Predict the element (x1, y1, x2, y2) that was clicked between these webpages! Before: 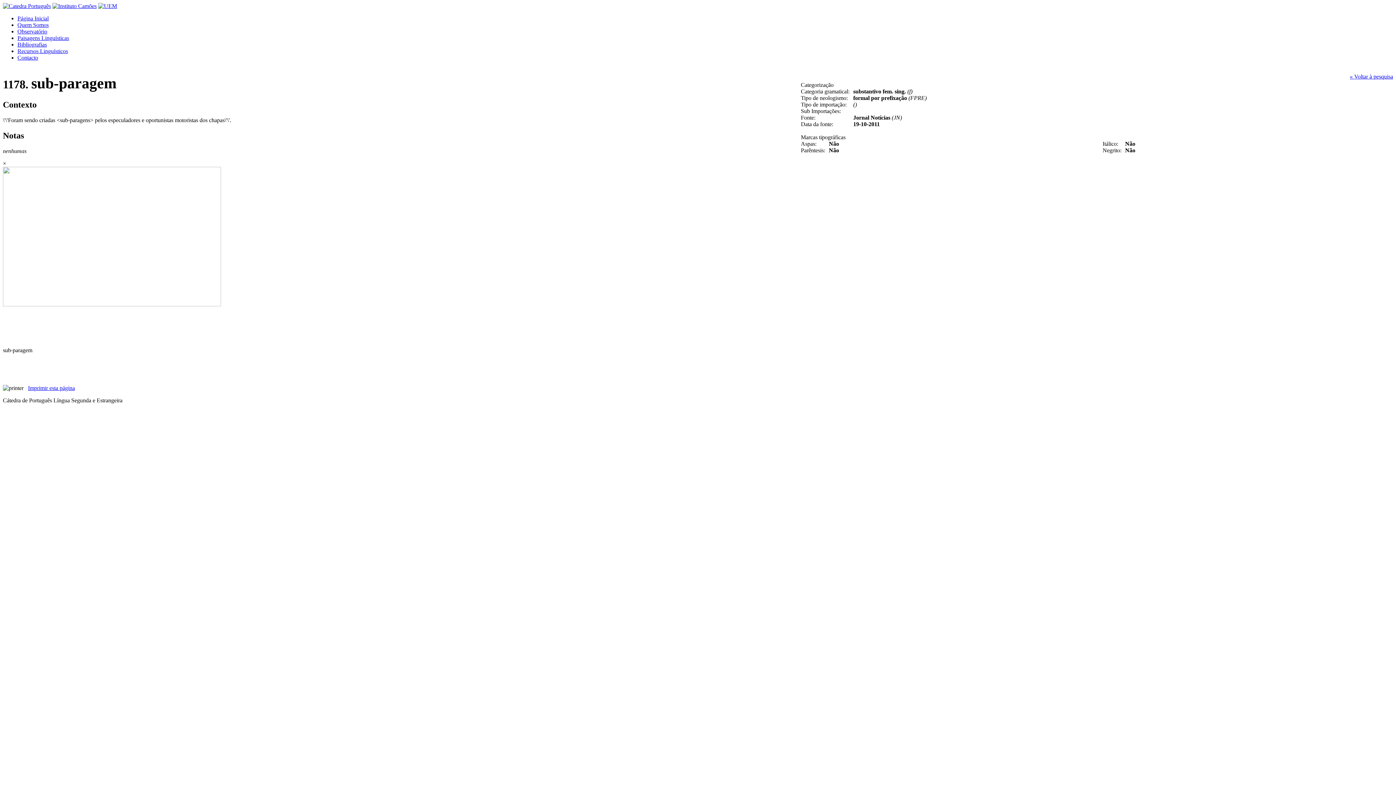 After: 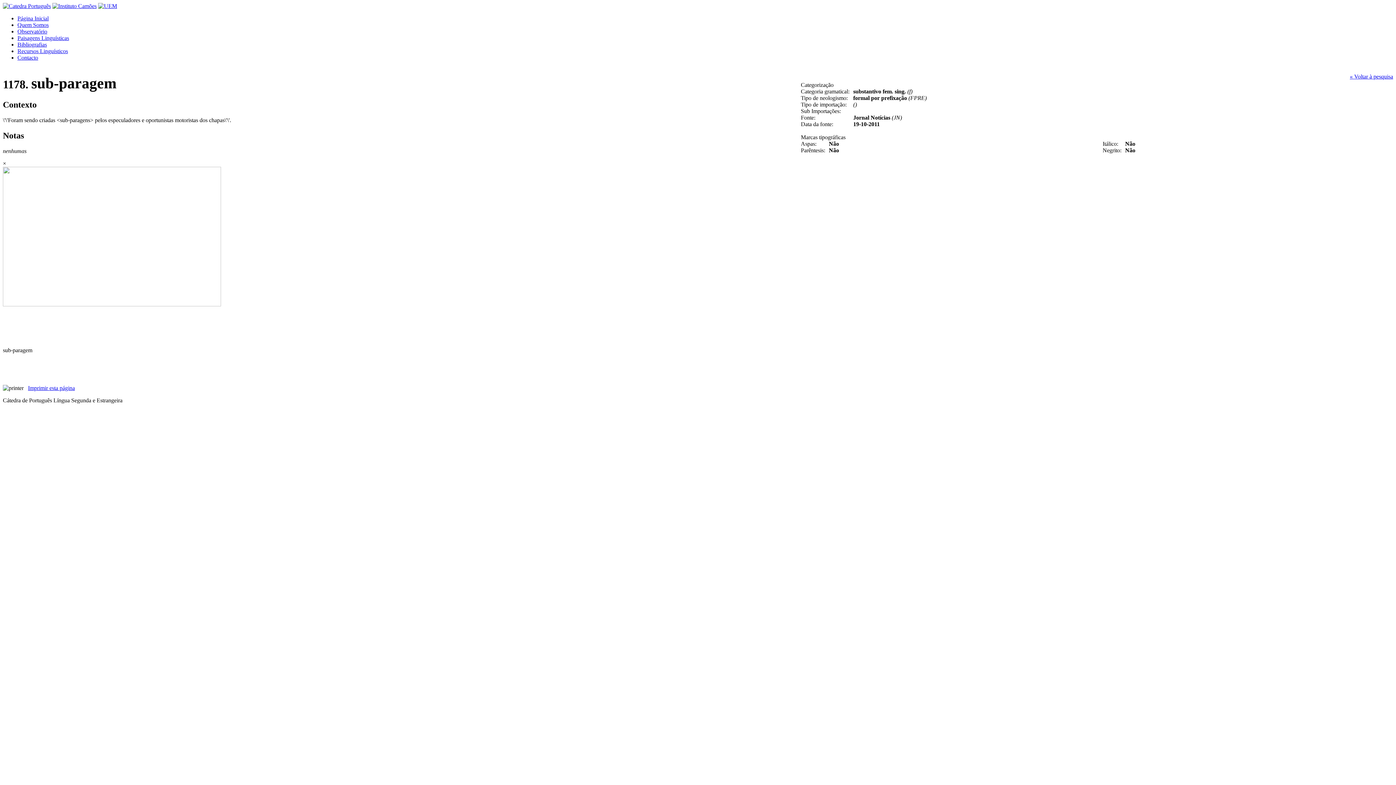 Action: label: Imprimir esta página bbox: (28, 385, 74, 391)